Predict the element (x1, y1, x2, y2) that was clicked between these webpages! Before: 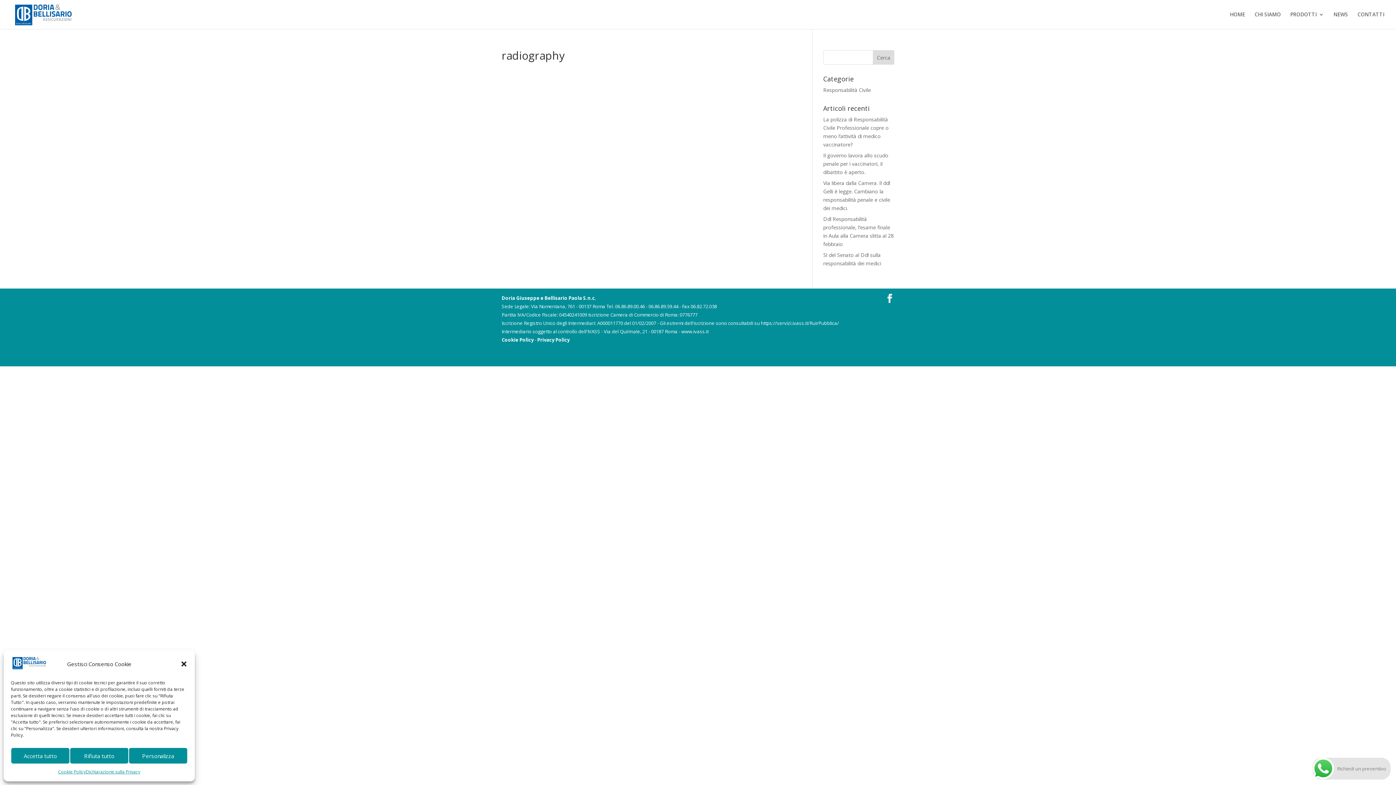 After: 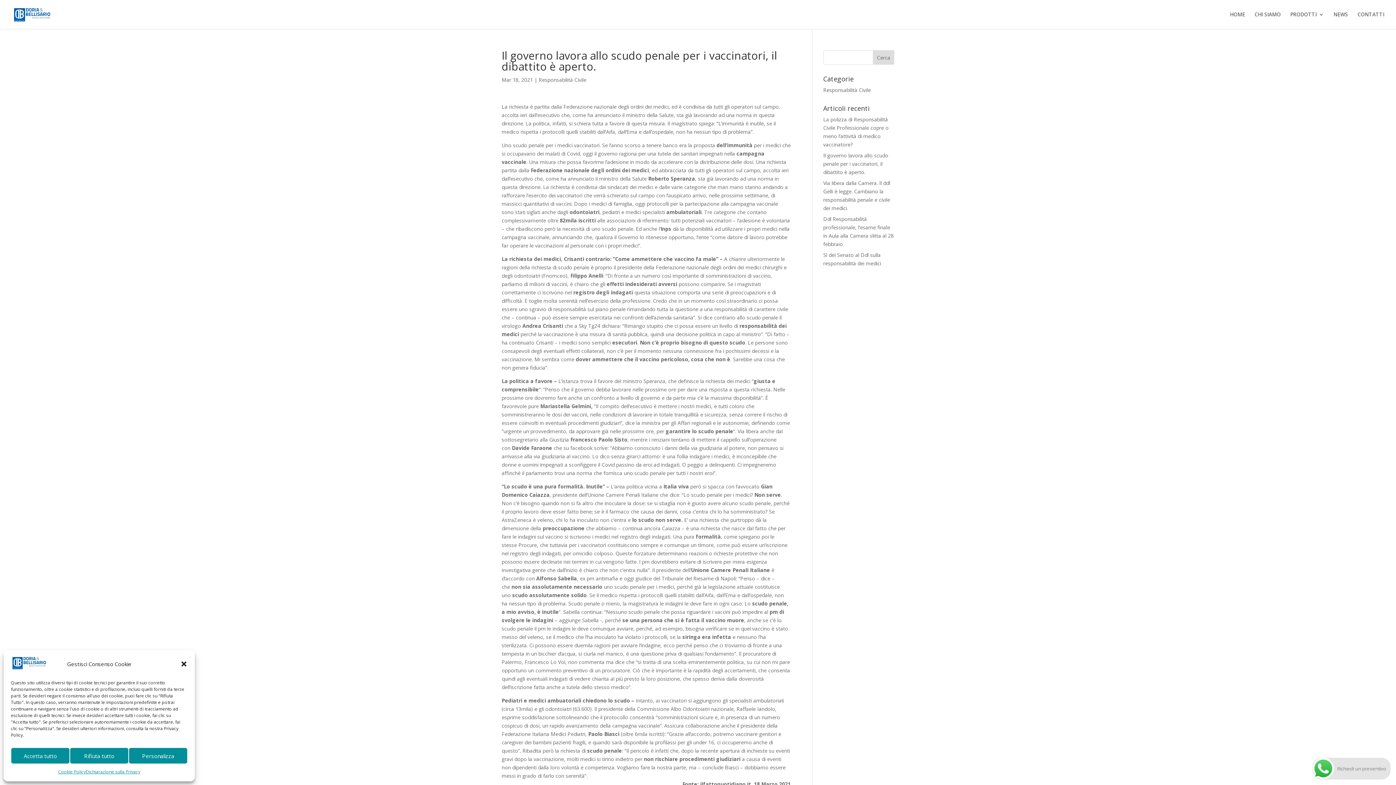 Action: bbox: (823, 152, 888, 175) label: Il governo lavora allo scudo penale per i vaccinatori, il dibattito è aperto.